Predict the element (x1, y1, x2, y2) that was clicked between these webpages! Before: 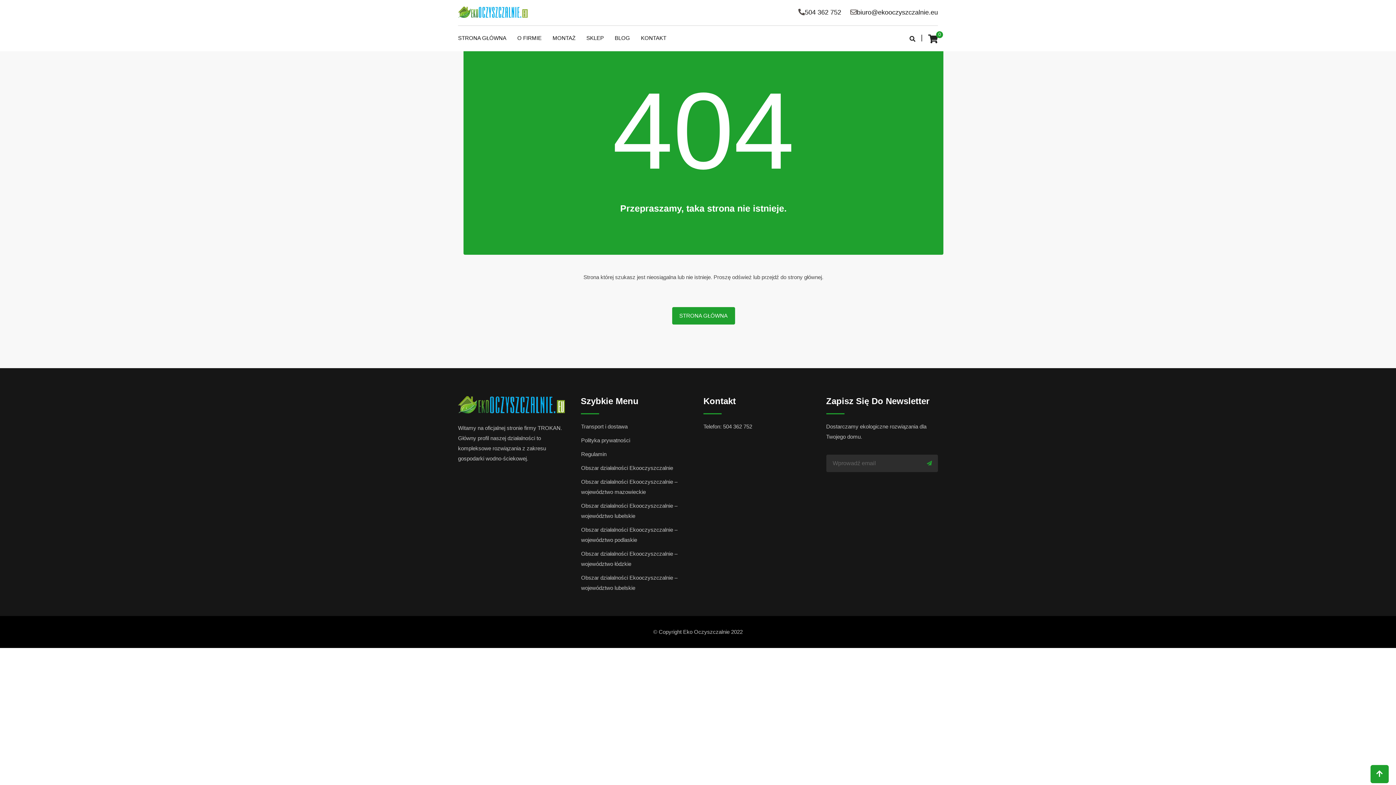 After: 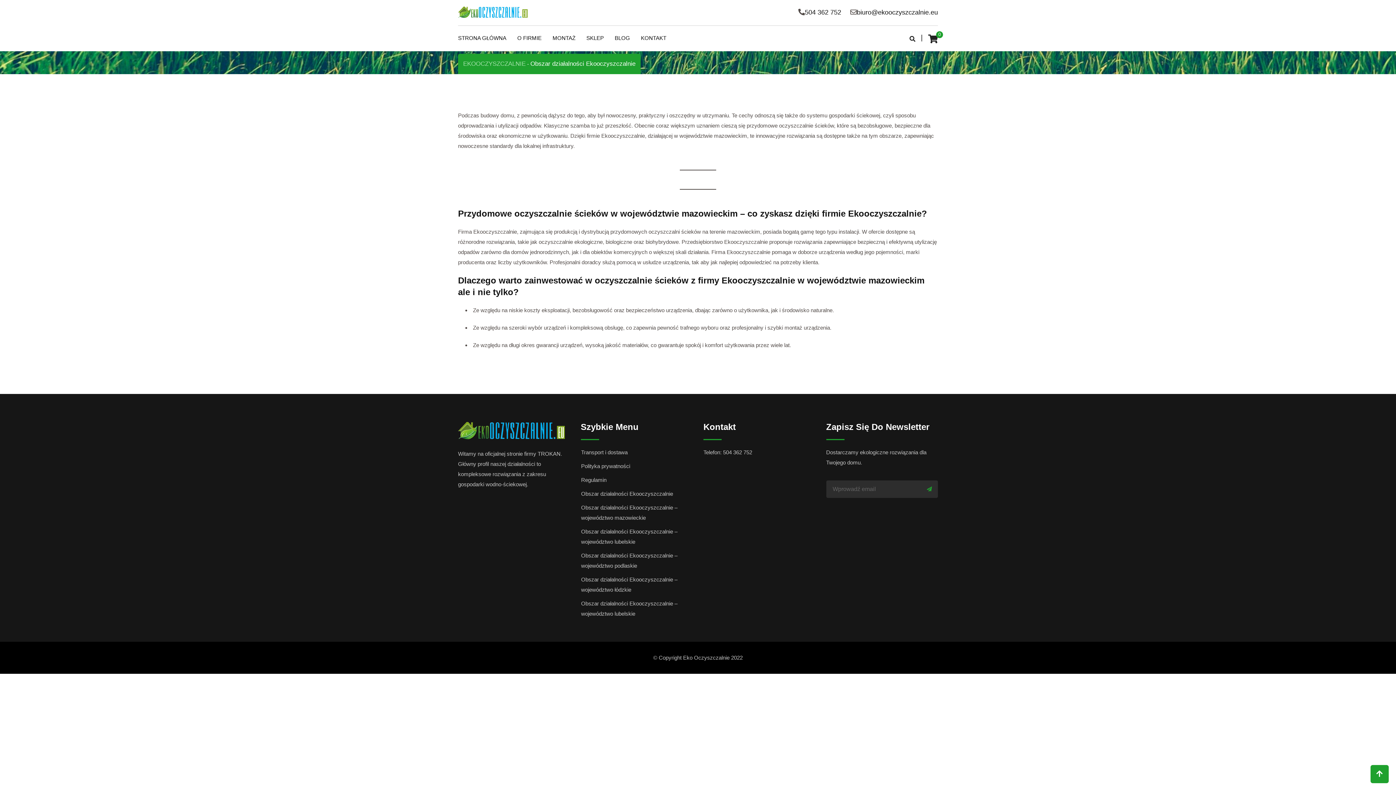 Action: bbox: (581, 465, 673, 471) label: Obszar działalności Ekooczyszczalnie